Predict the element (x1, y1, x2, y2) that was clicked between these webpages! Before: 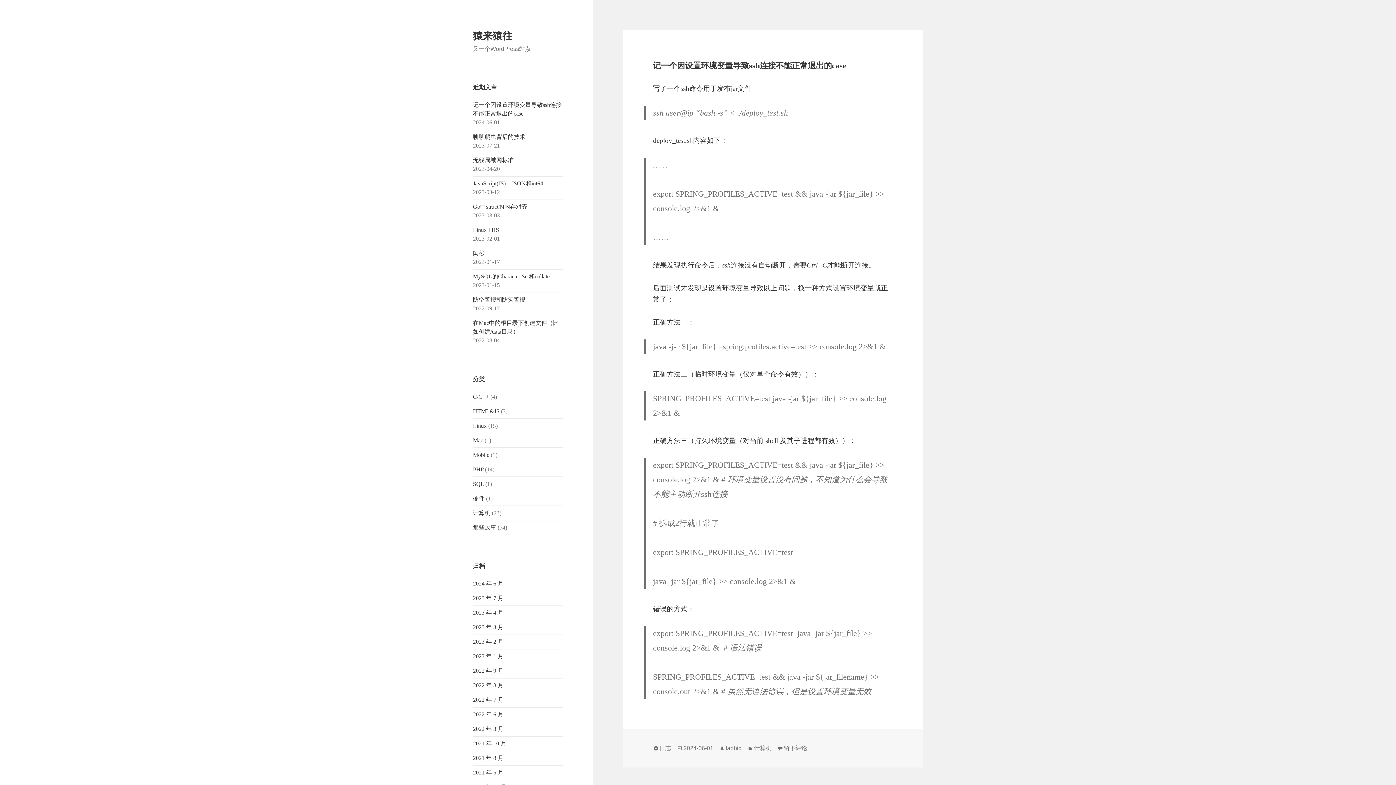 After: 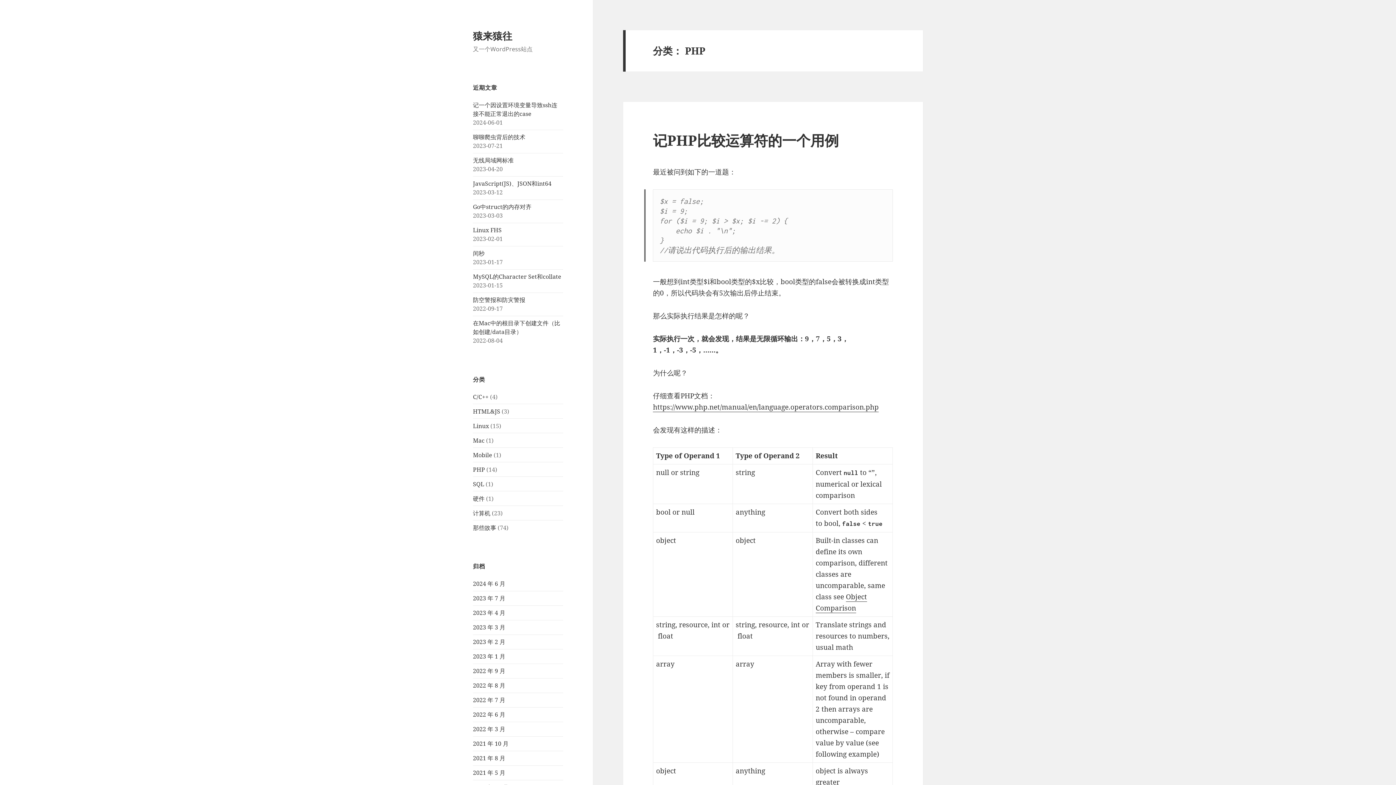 Action: bbox: (473, 466, 483, 472) label: PHP